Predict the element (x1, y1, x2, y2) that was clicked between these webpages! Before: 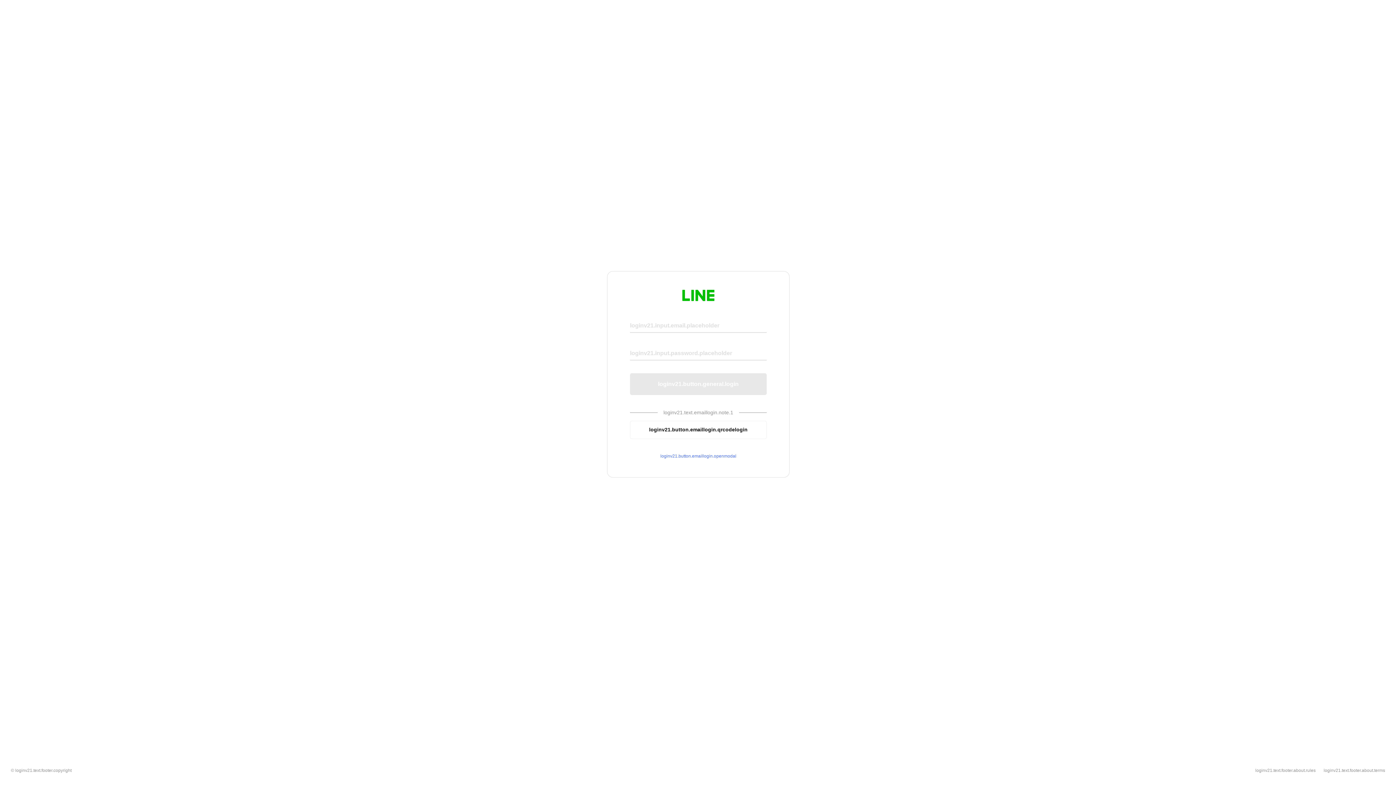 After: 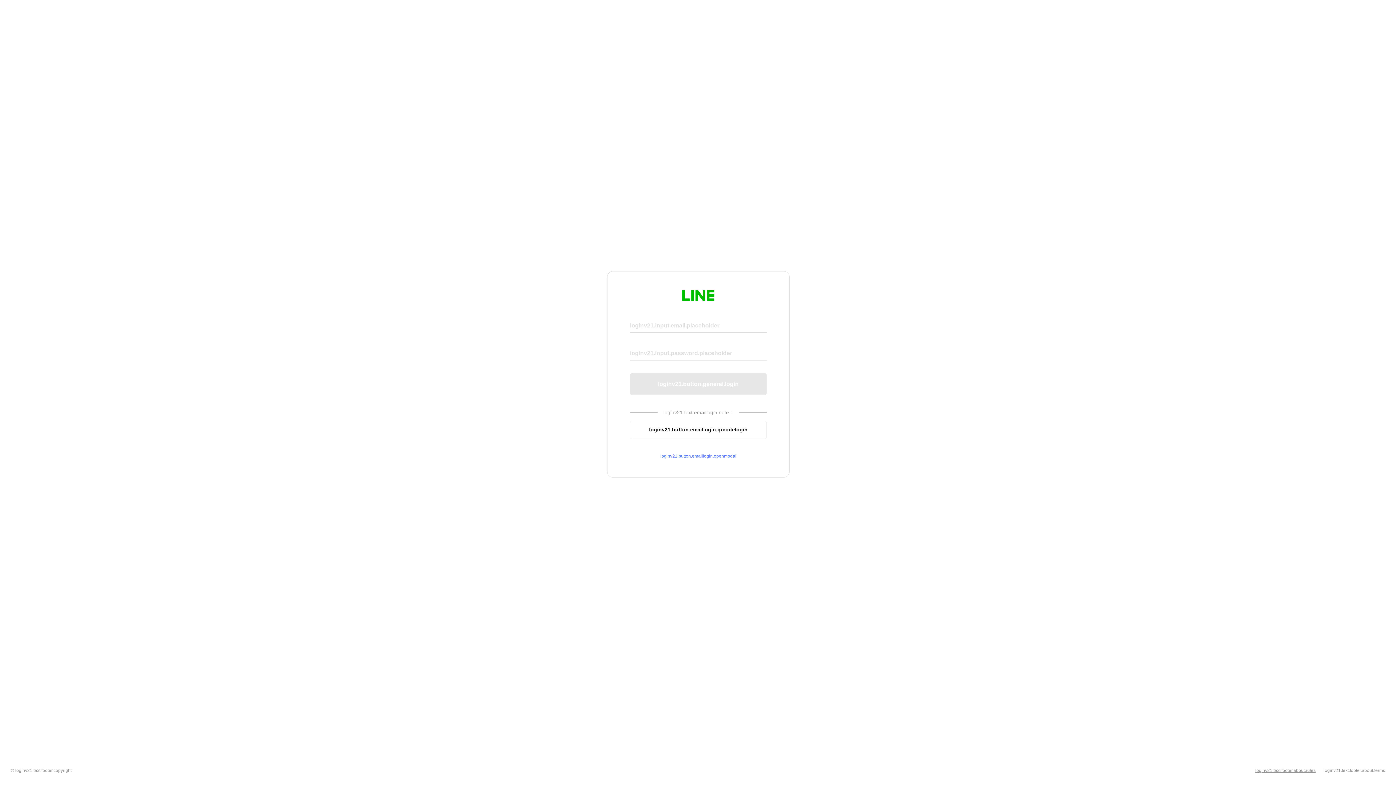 Action: bbox: (1255, 768, 1316, 773) label: loginv21.text.footer.about.rules